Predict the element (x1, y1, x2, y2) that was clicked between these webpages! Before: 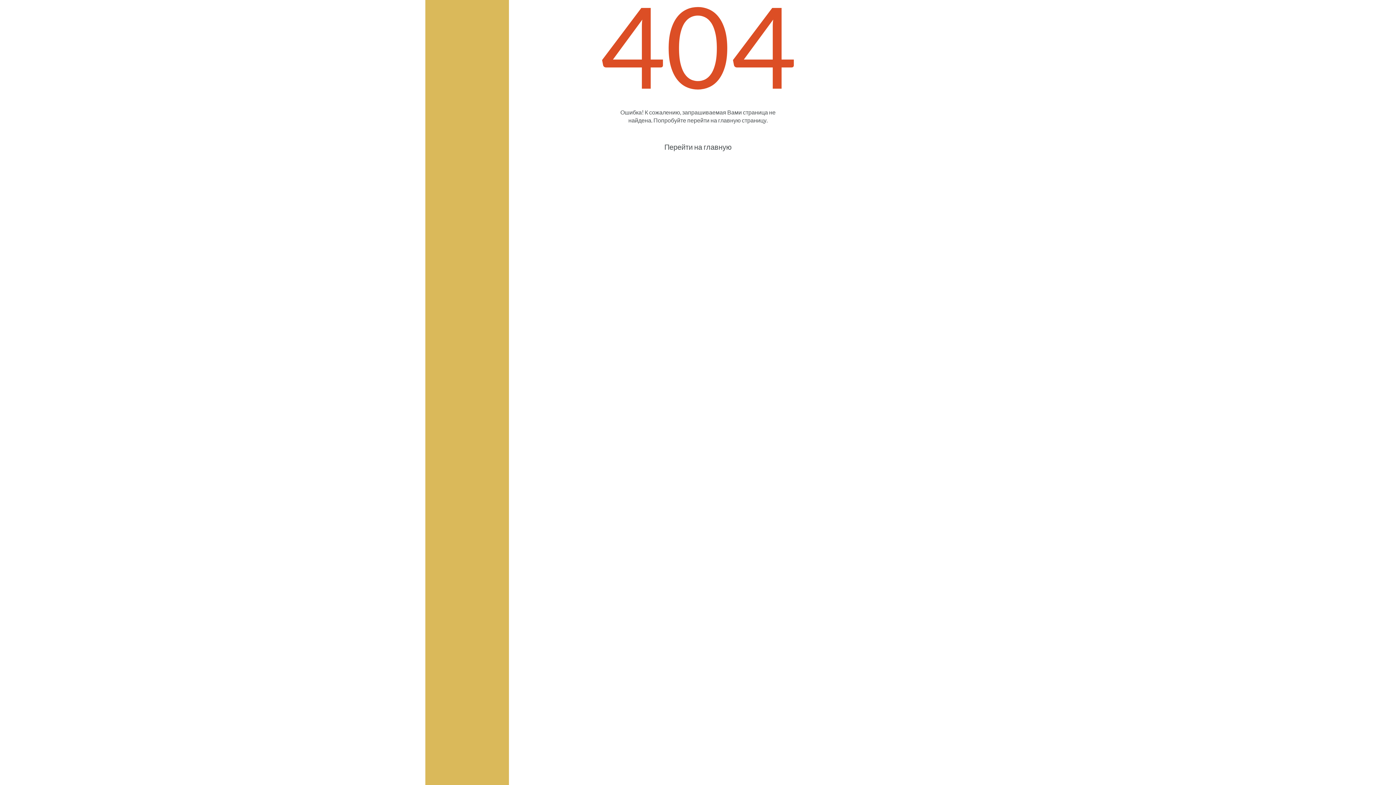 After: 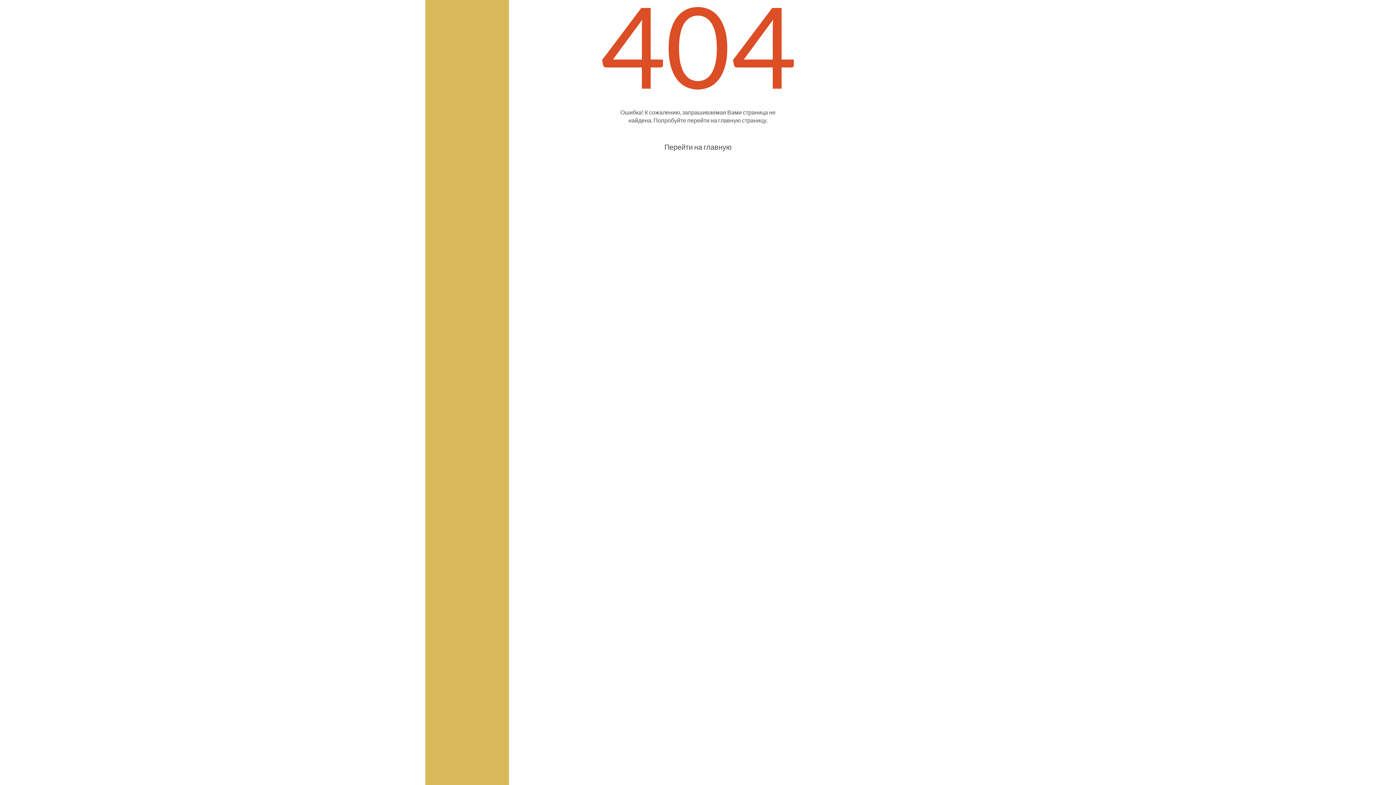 Action: label: Перейти на главную bbox: (664, 142, 731, 151)